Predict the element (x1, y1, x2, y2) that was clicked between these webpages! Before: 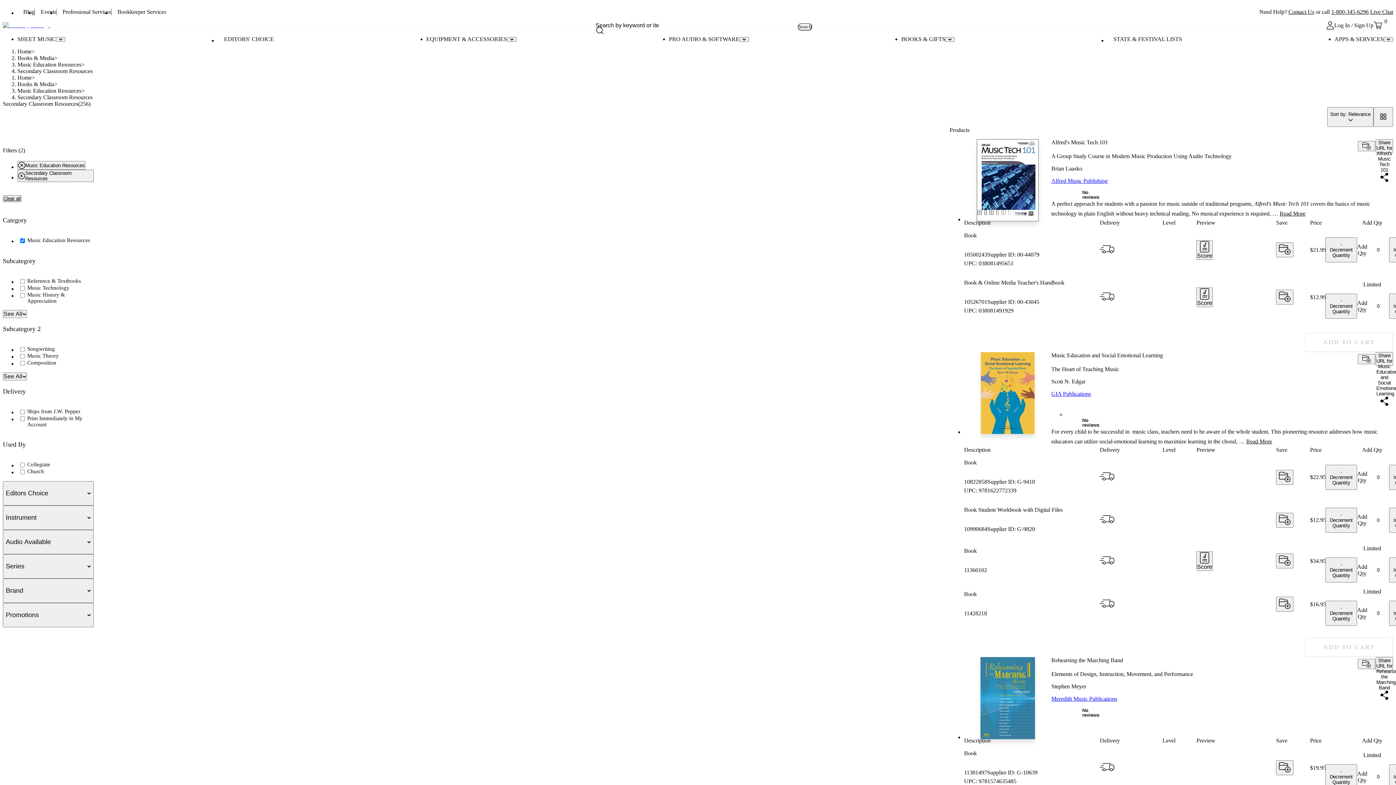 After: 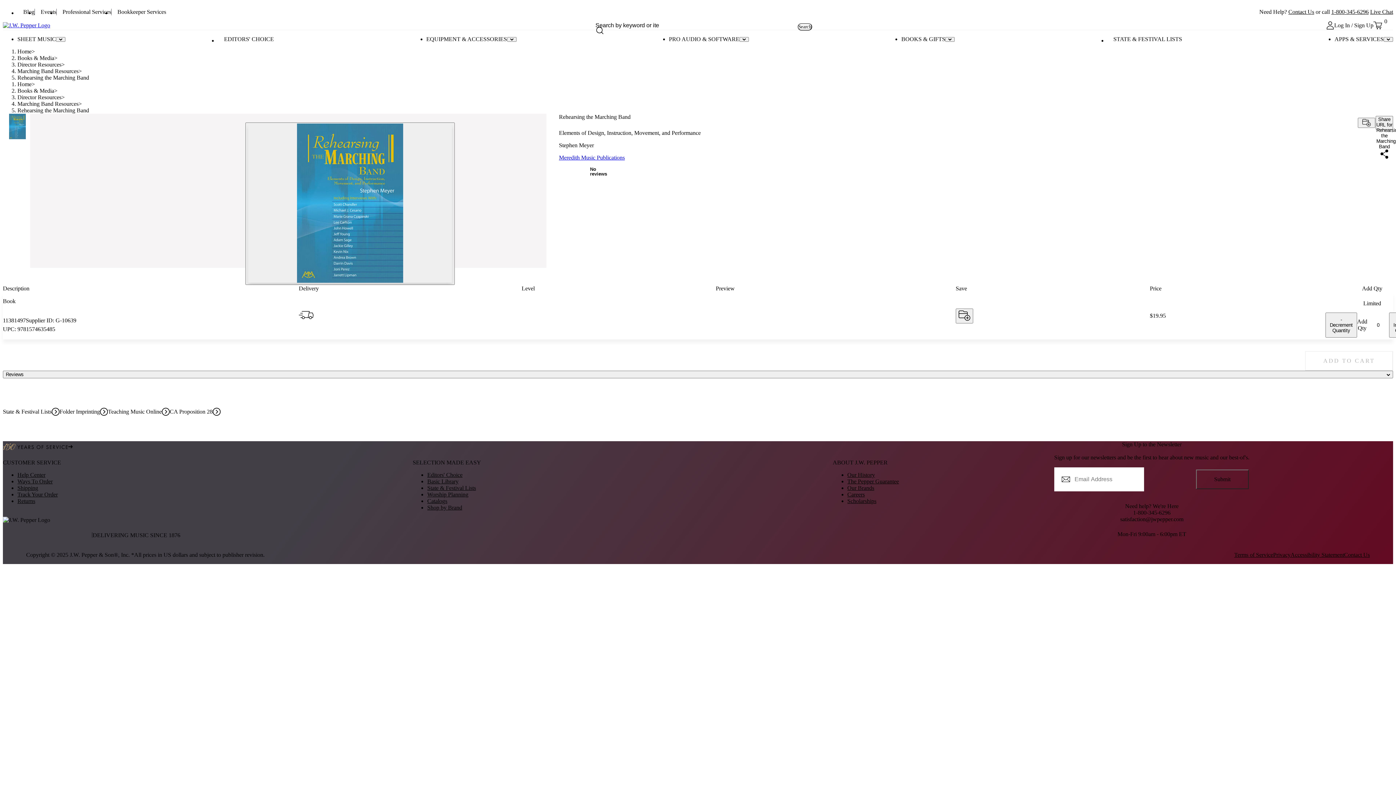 Action: bbox: (1051, 657, 1123, 663) label: Rehearsing the Marching Band